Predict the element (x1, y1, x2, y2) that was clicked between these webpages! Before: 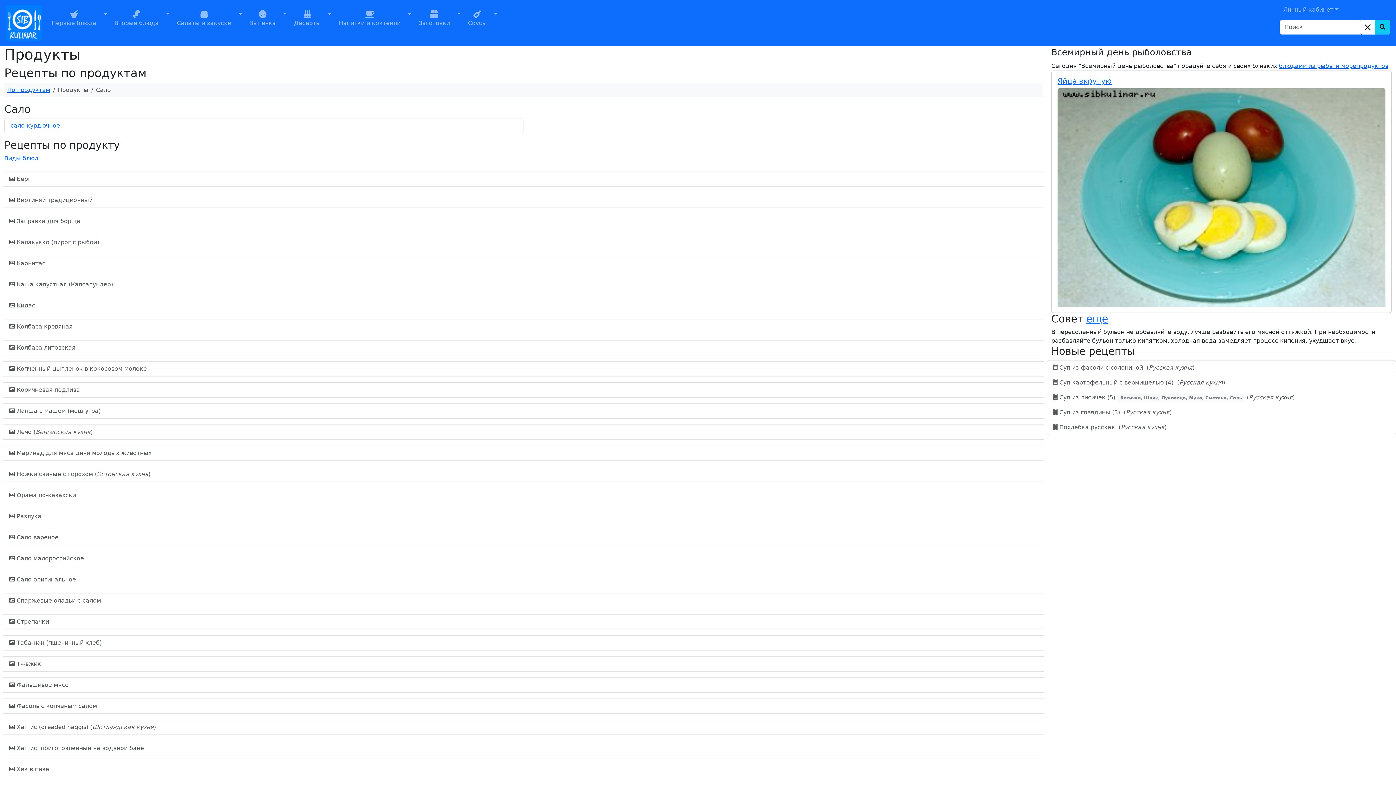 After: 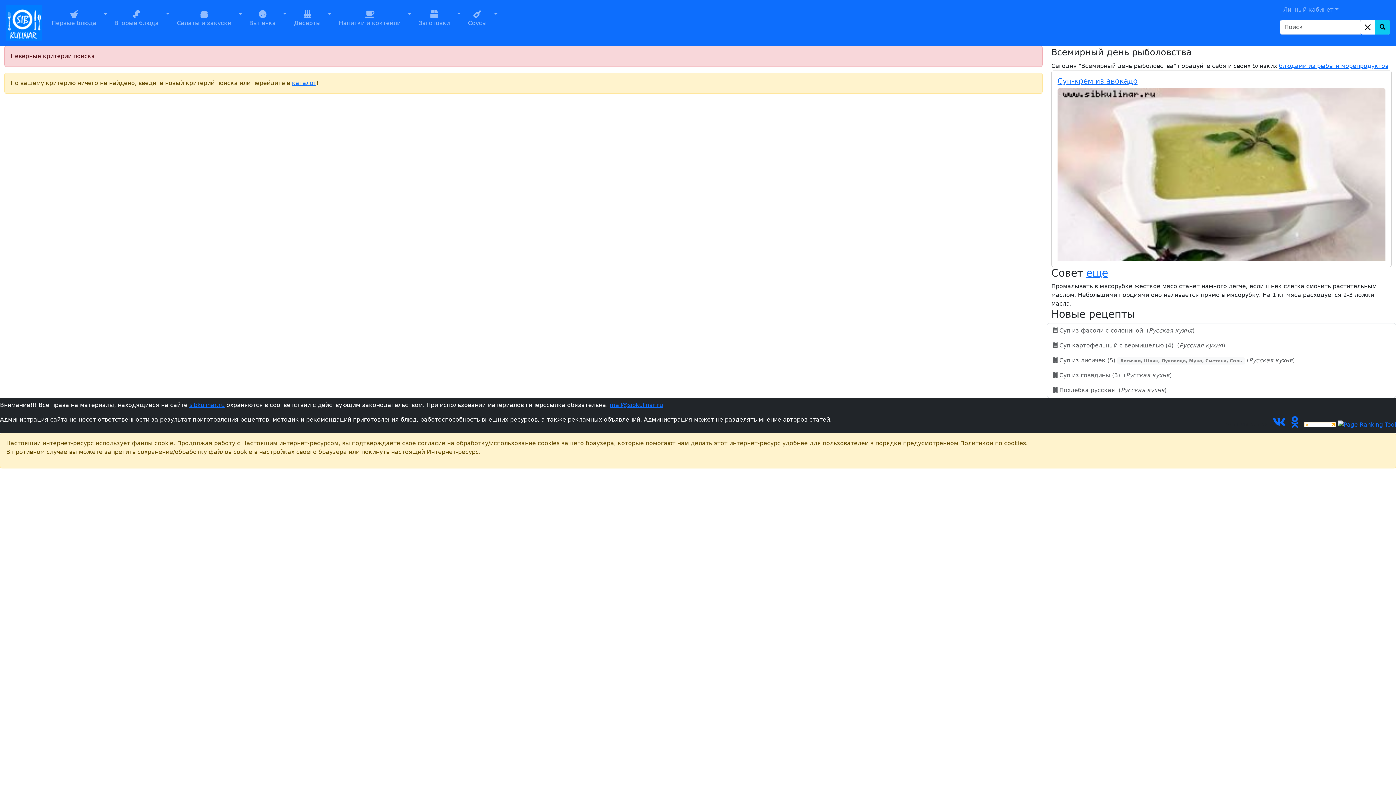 Action: bbox: (1375, 20, 1390, 34) label: Search Button